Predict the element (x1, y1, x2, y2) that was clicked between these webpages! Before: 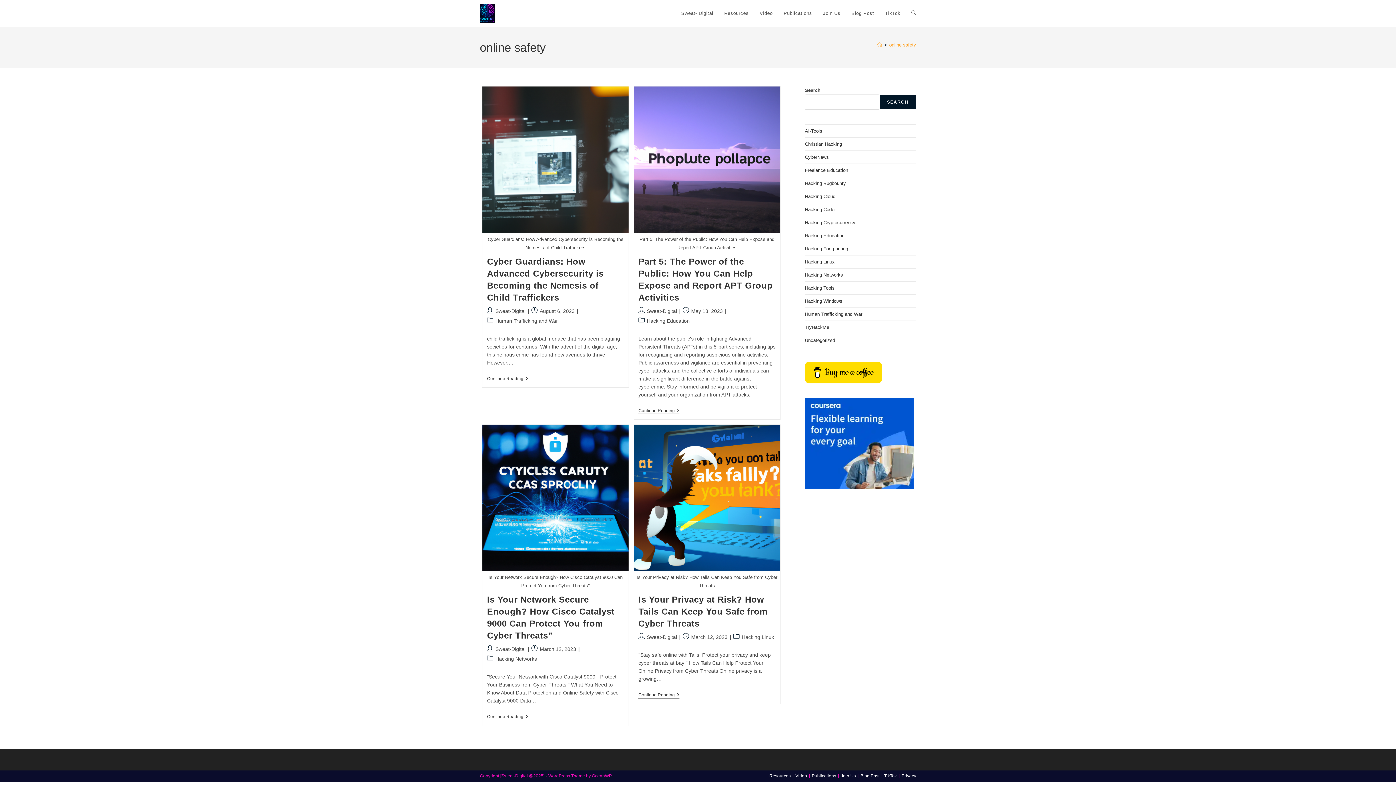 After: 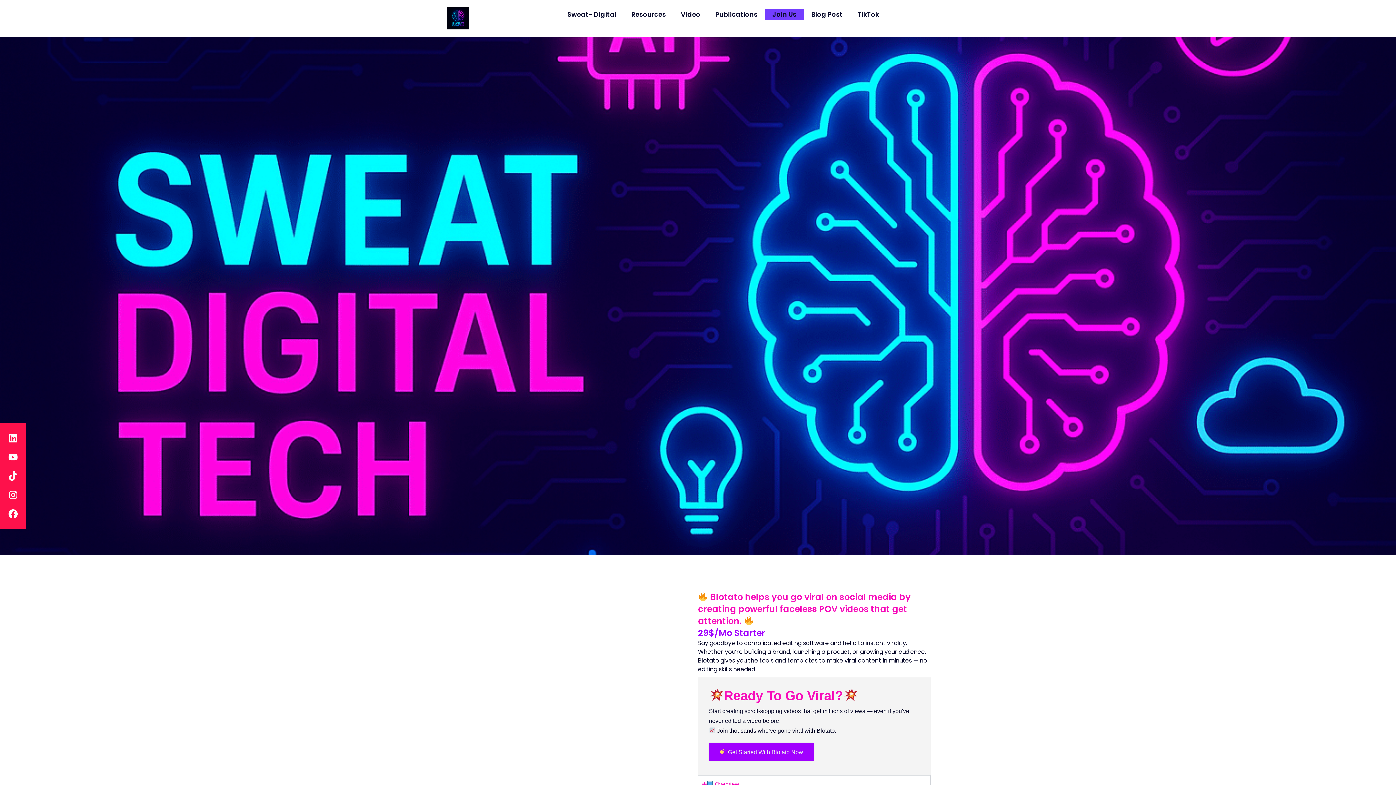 Action: bbox: (841, 773, 856, 778) label: Join Us